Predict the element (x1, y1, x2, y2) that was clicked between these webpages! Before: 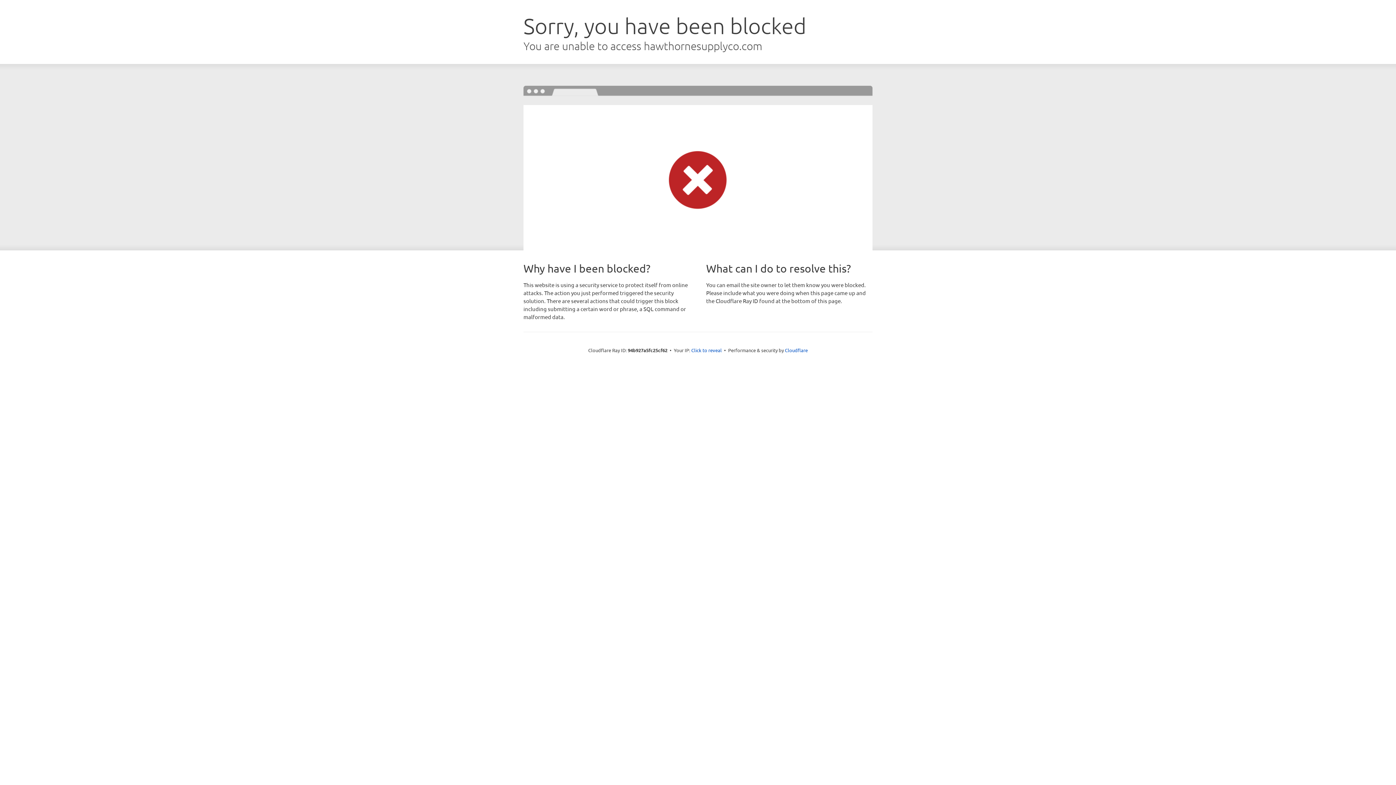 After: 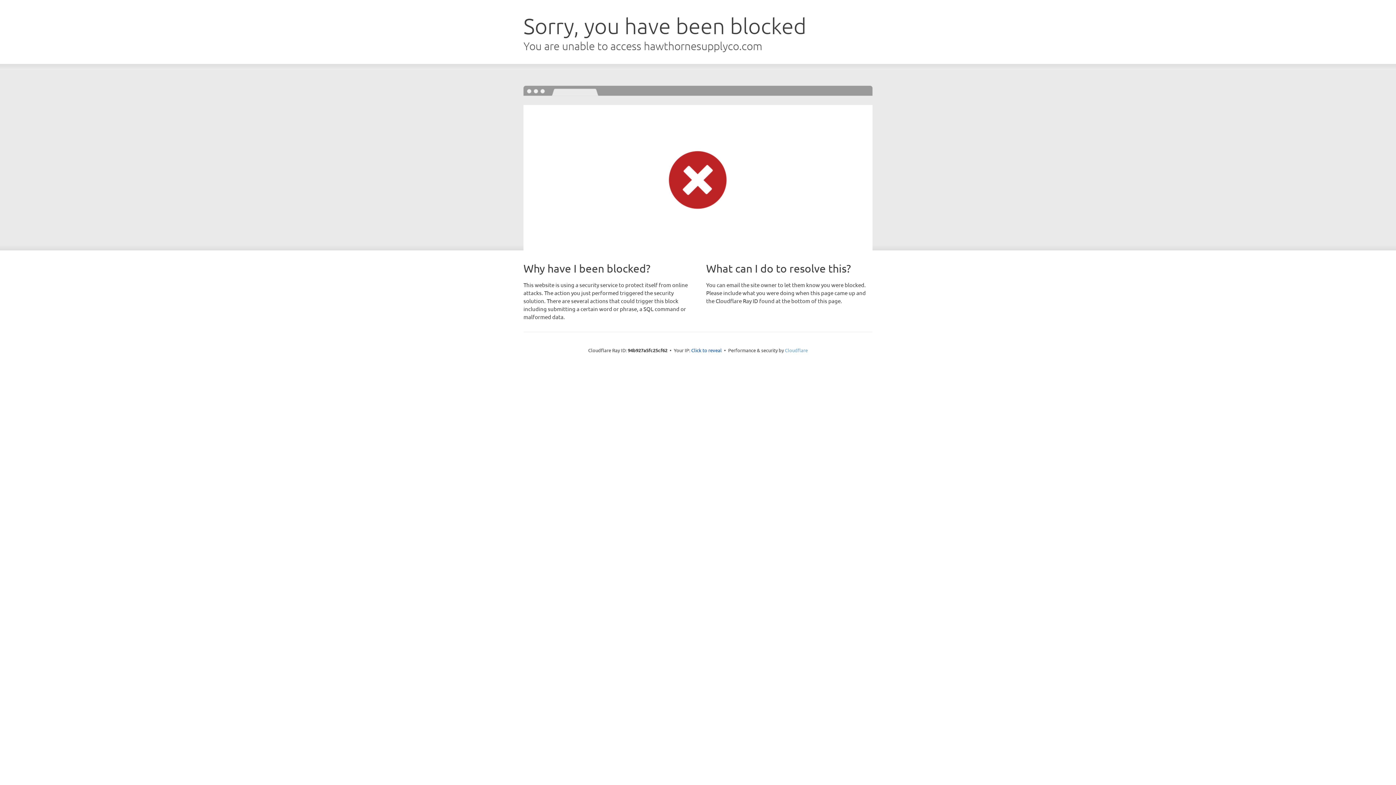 Action: bbox: (785, 347, 808, 353) label: Cloudflare